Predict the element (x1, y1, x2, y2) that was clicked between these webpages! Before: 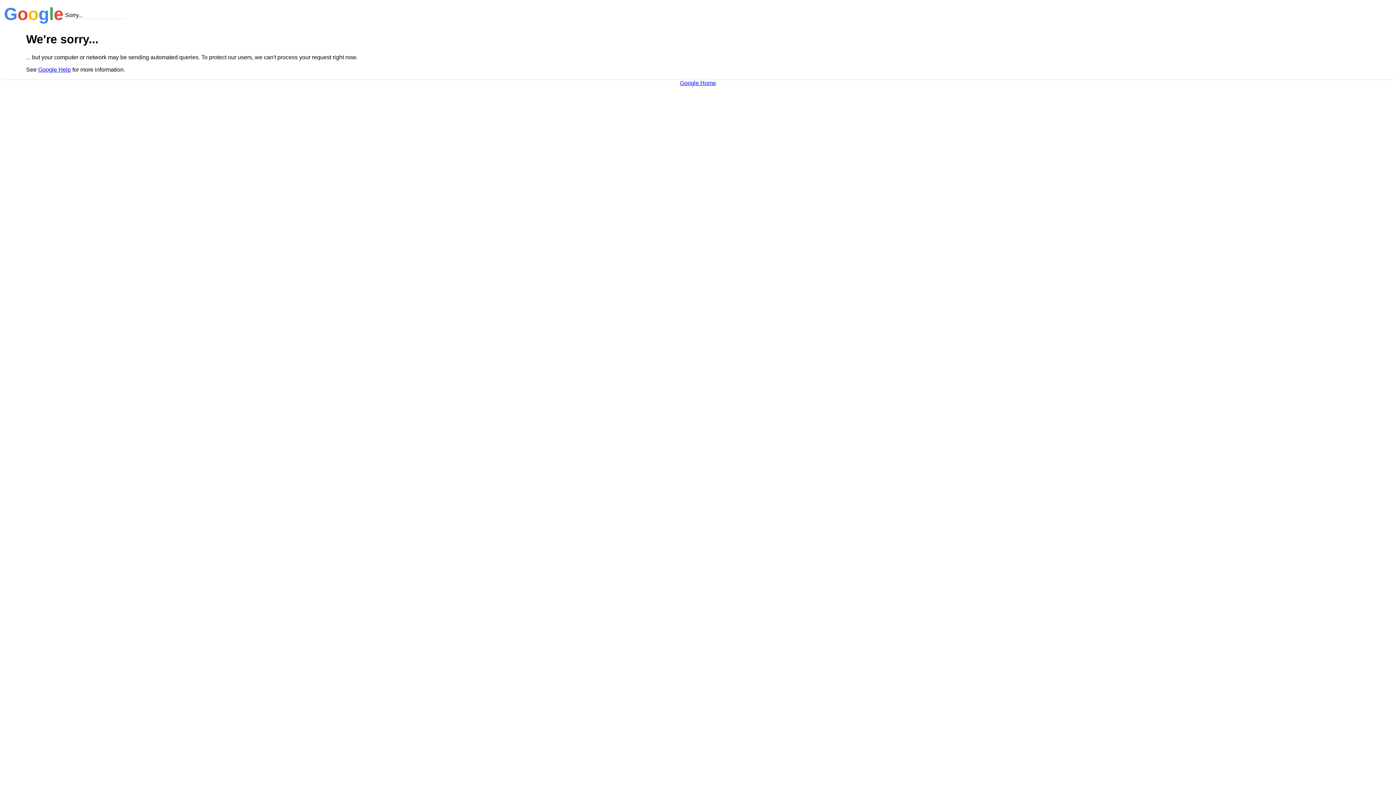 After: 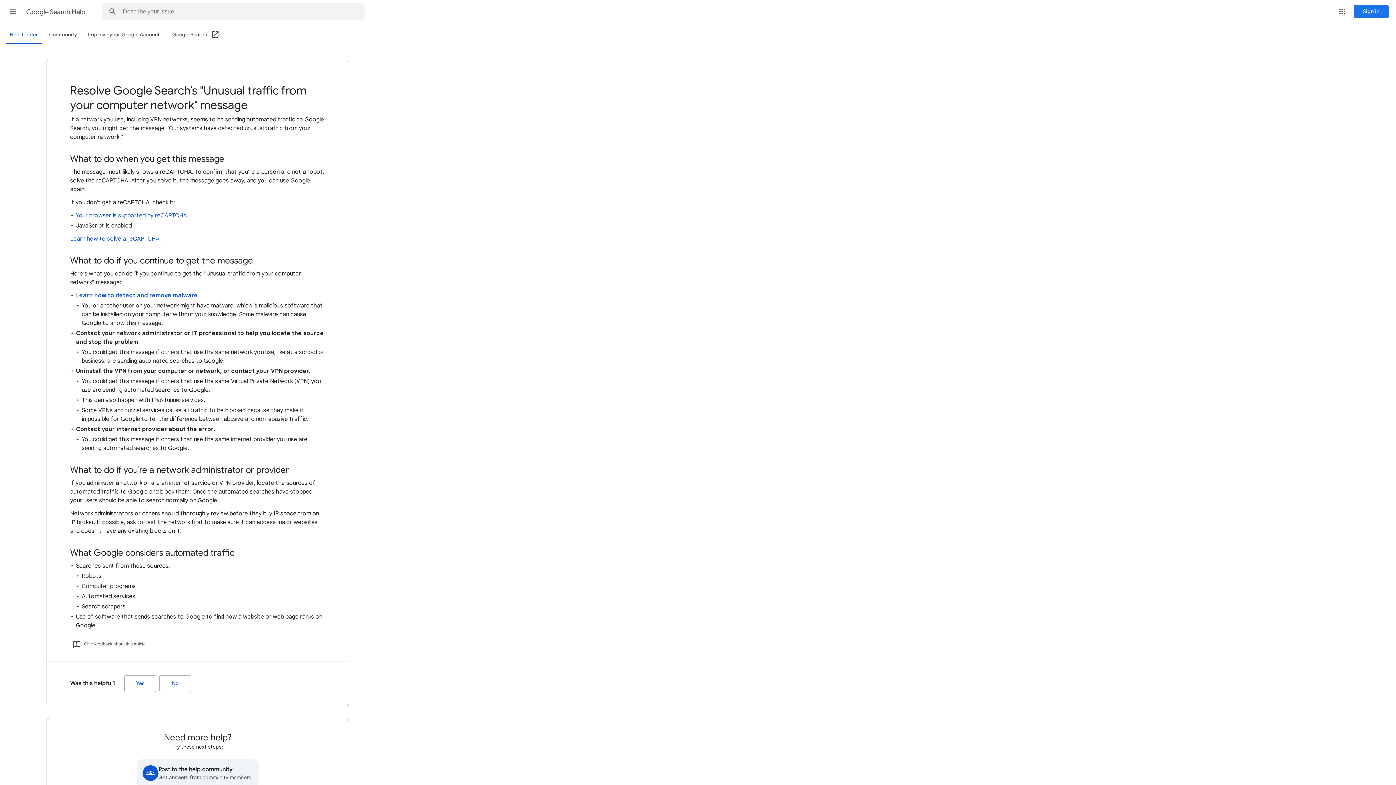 Action: label: Google Help bbox: (38, 66, 70, 72)